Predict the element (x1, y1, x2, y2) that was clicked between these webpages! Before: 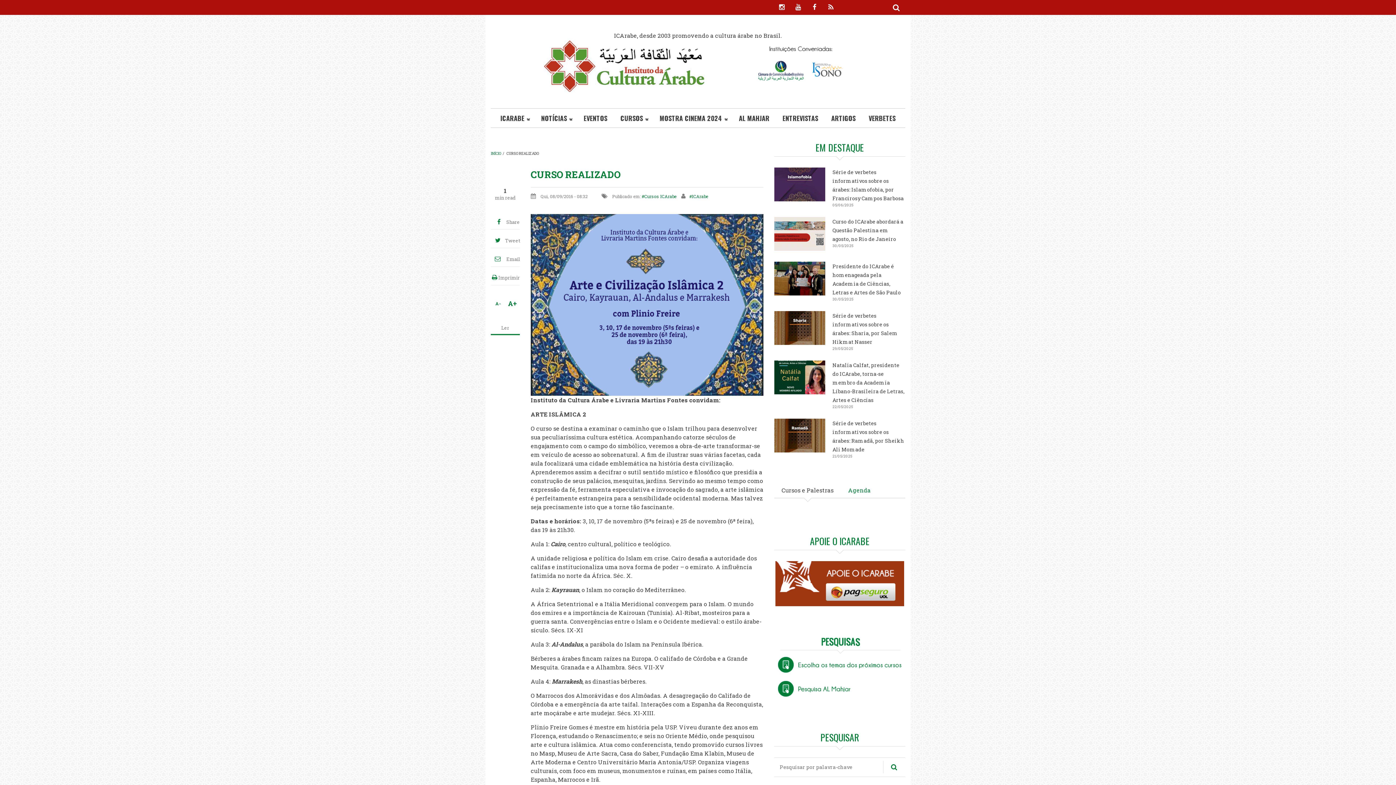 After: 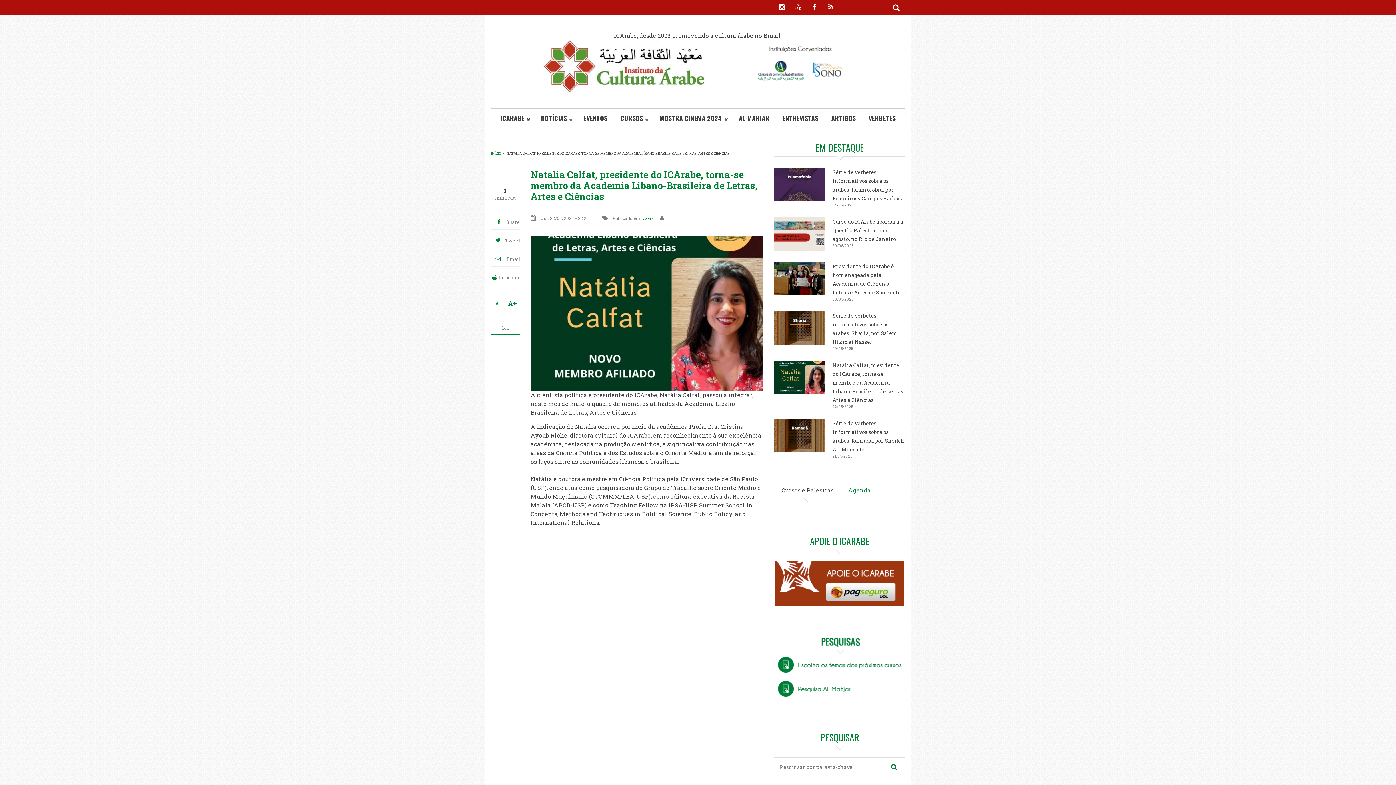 Action: bbox: (774, 360, 825, 394)